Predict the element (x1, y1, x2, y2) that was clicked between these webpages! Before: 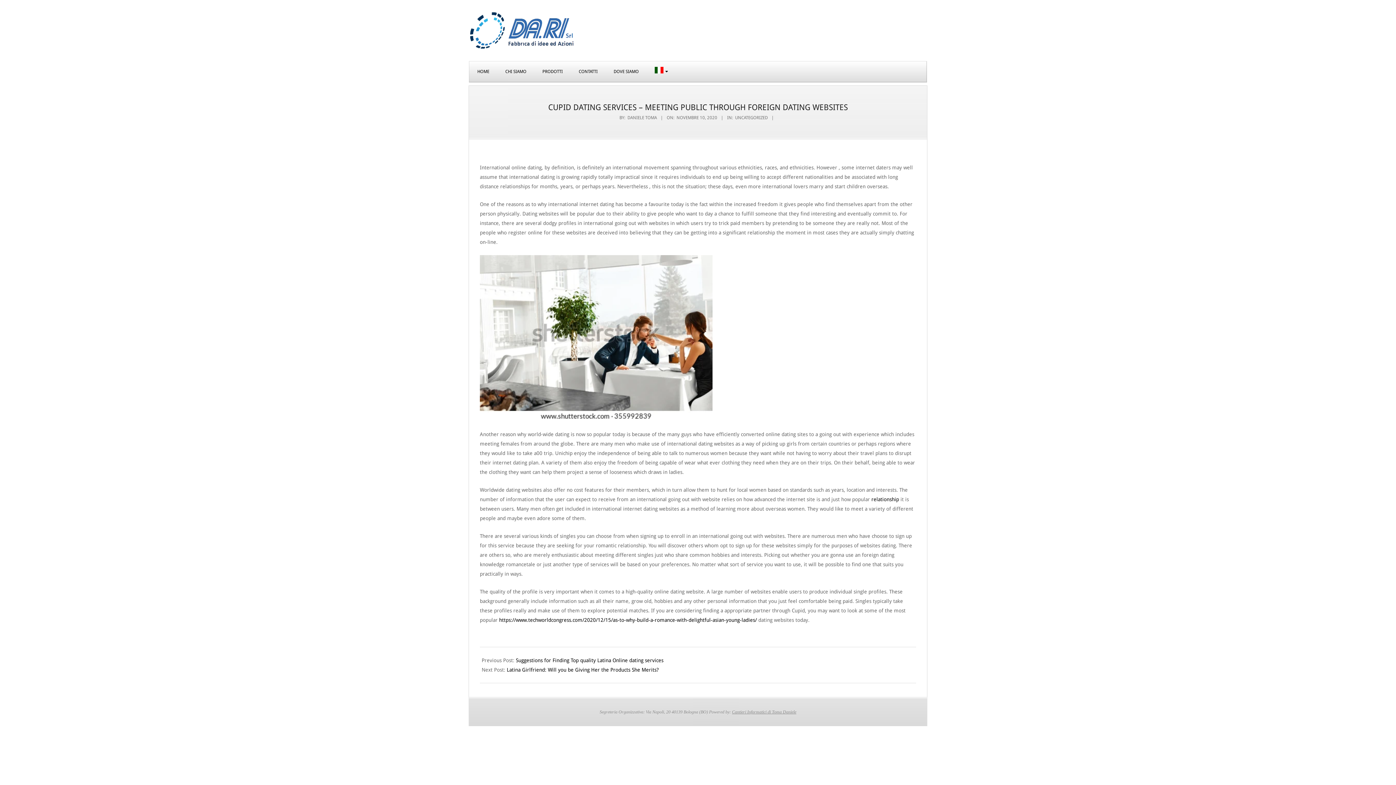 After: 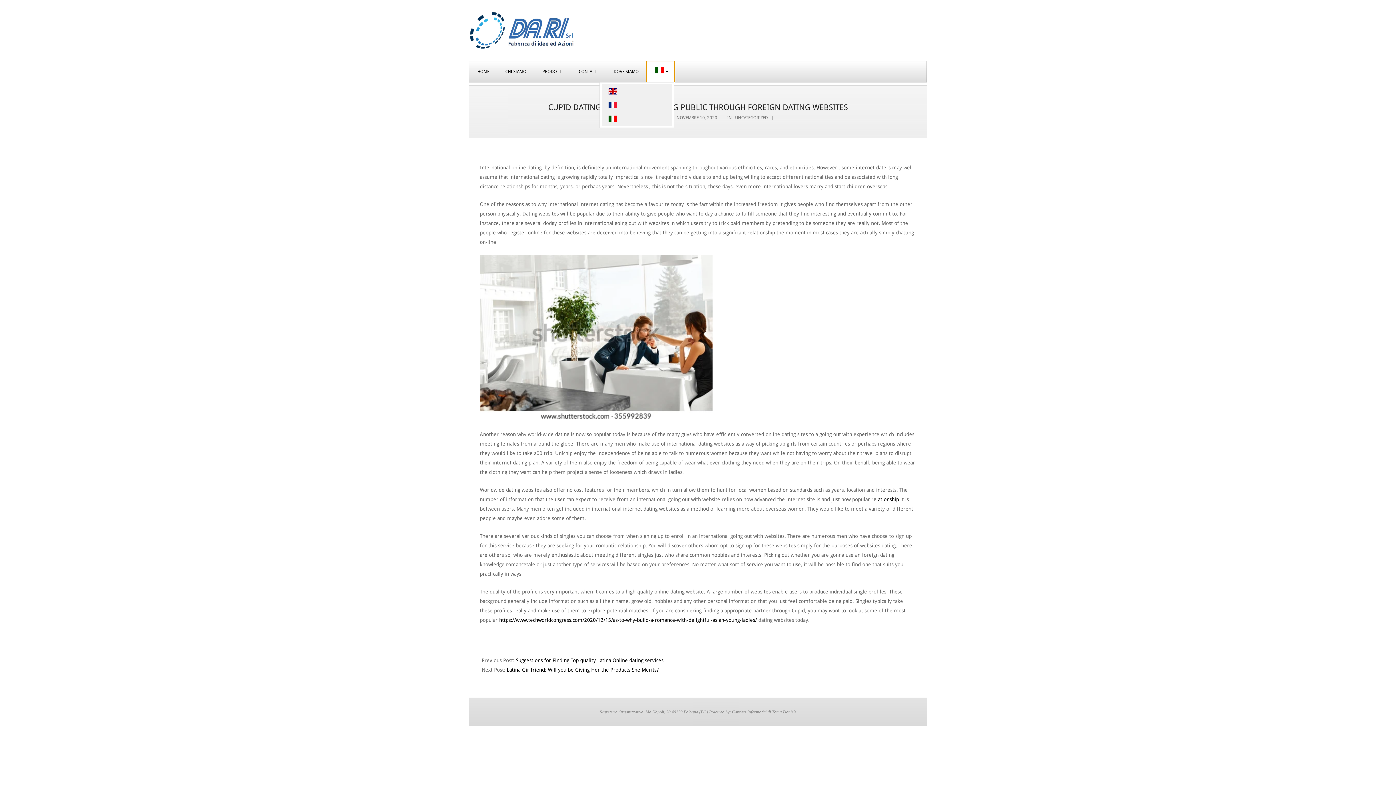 Action: bbox: (646, 61, 673, 81)